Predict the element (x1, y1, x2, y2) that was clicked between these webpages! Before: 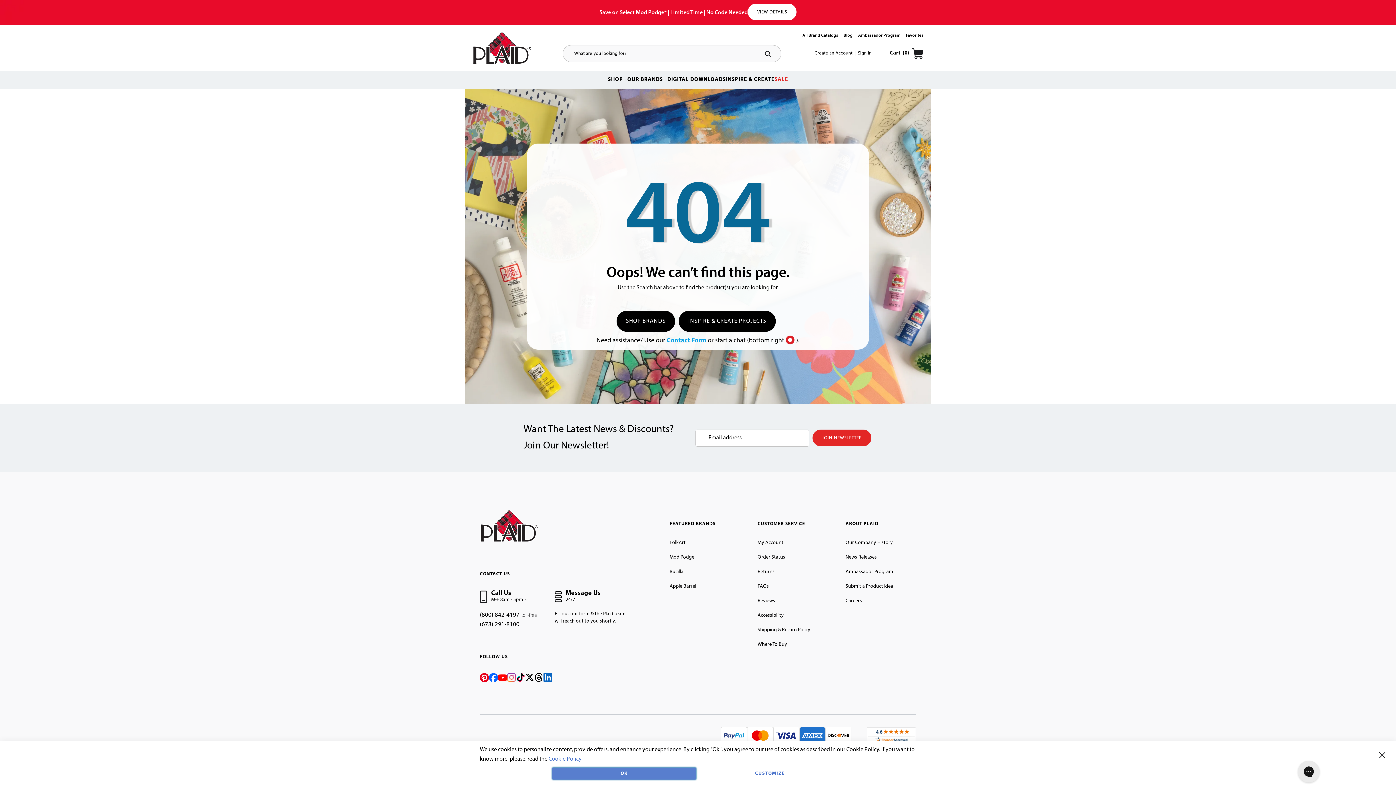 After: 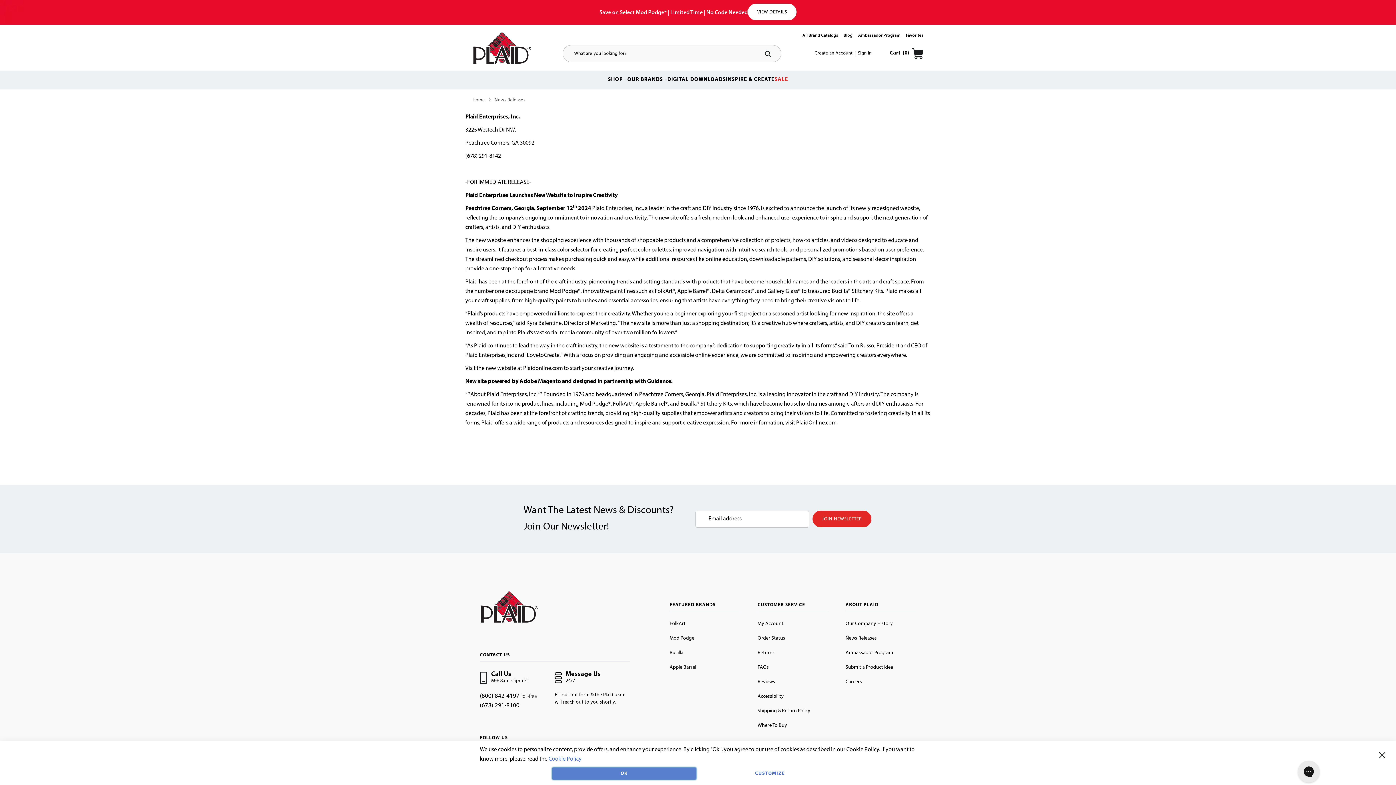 Action: bbox: (845, 550, 916, 565) label: News Releases